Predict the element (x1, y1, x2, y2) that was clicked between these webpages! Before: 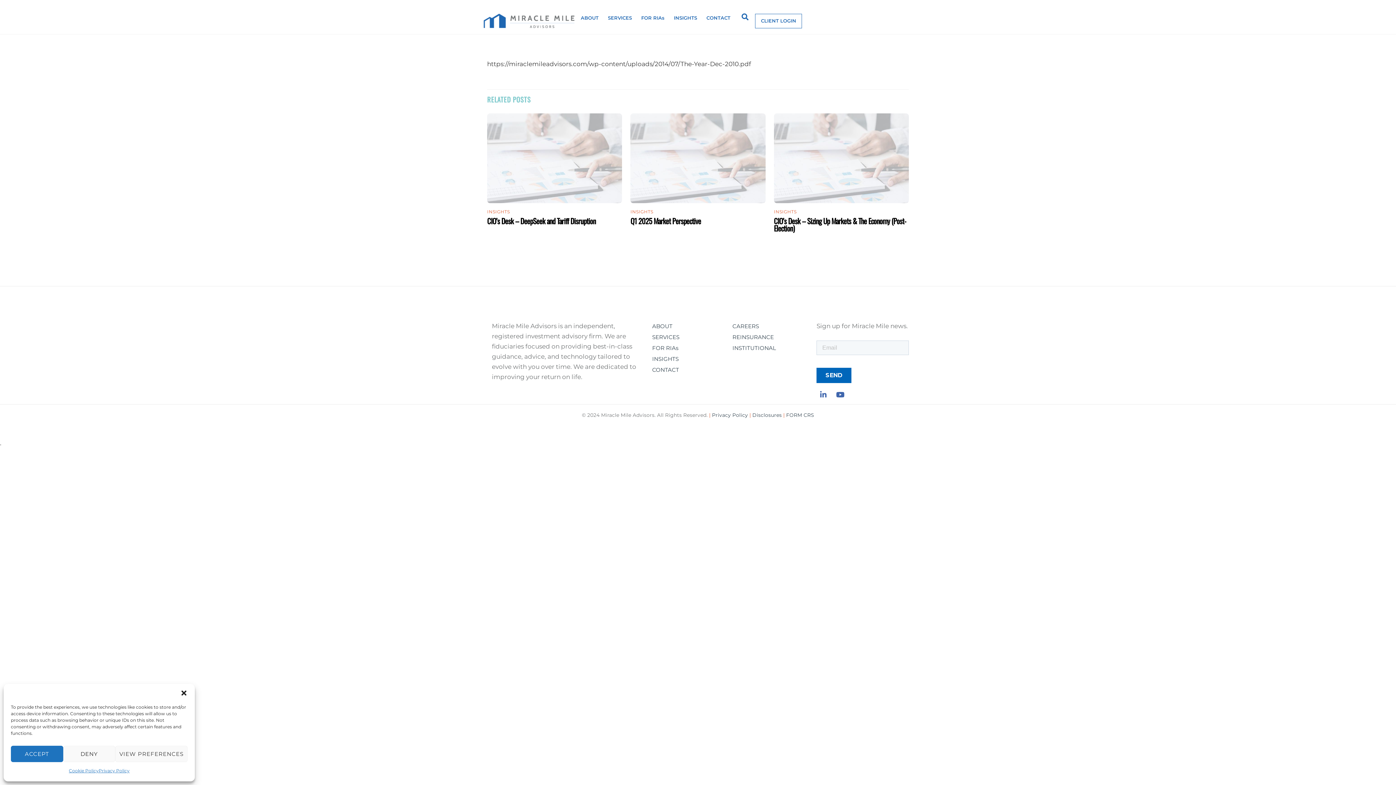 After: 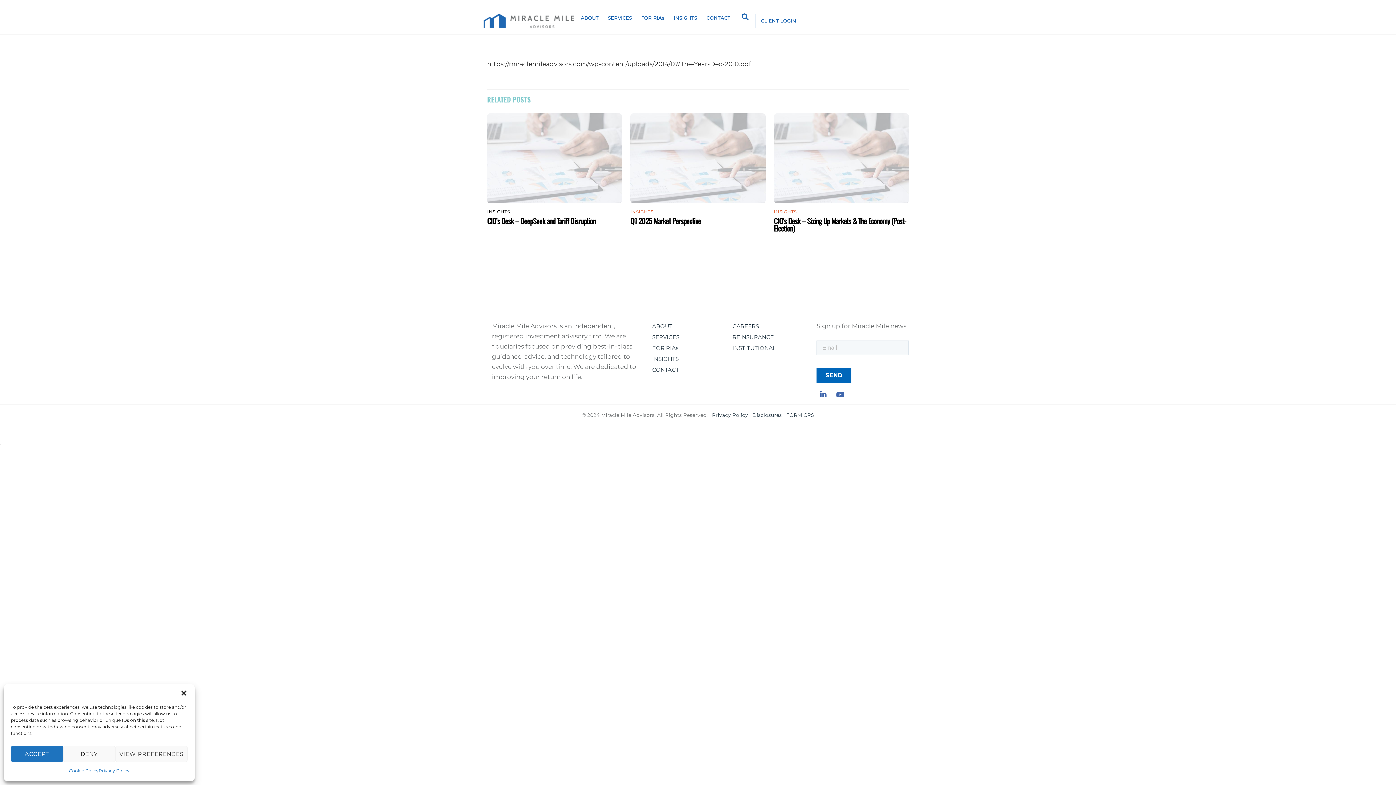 Action: bbox: (487, 208, 510, 214) label: INSIGHTS